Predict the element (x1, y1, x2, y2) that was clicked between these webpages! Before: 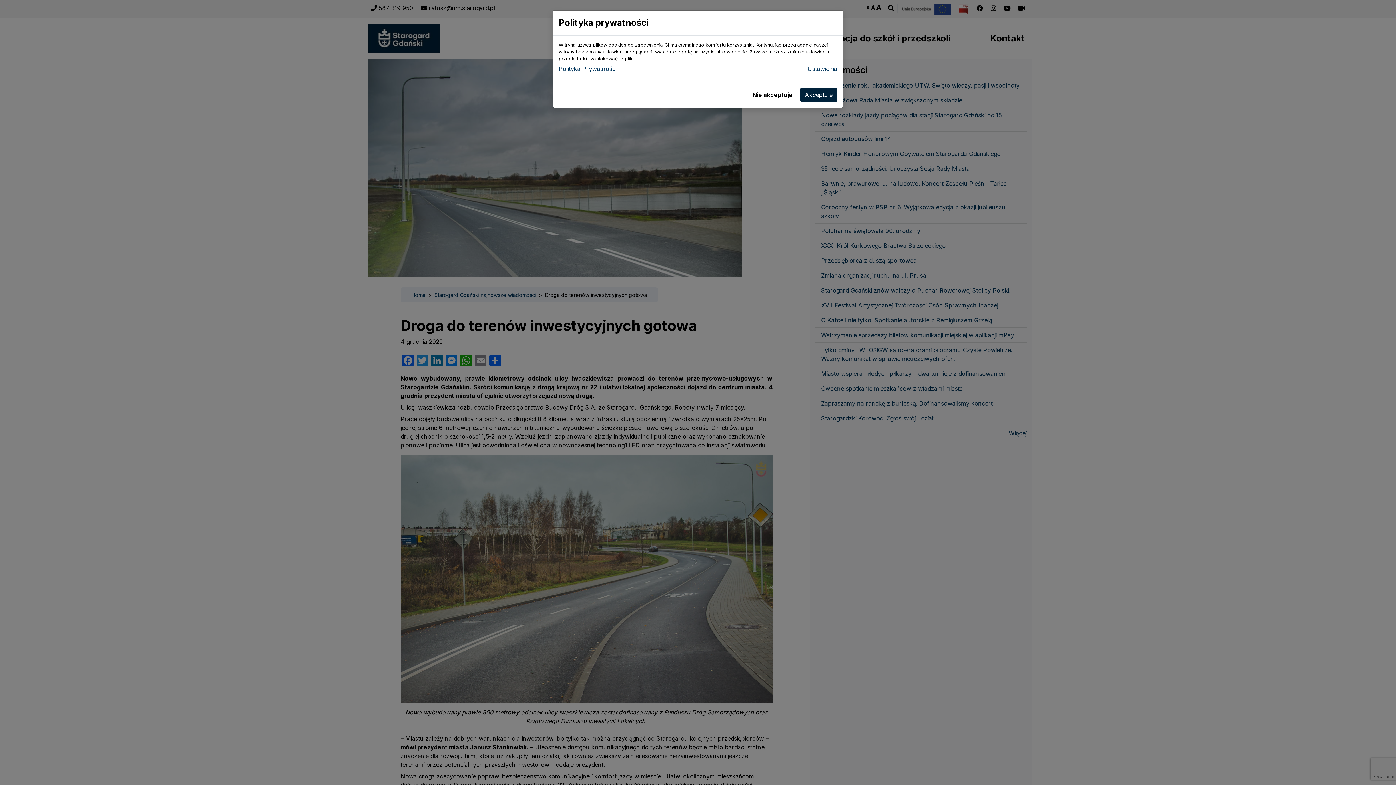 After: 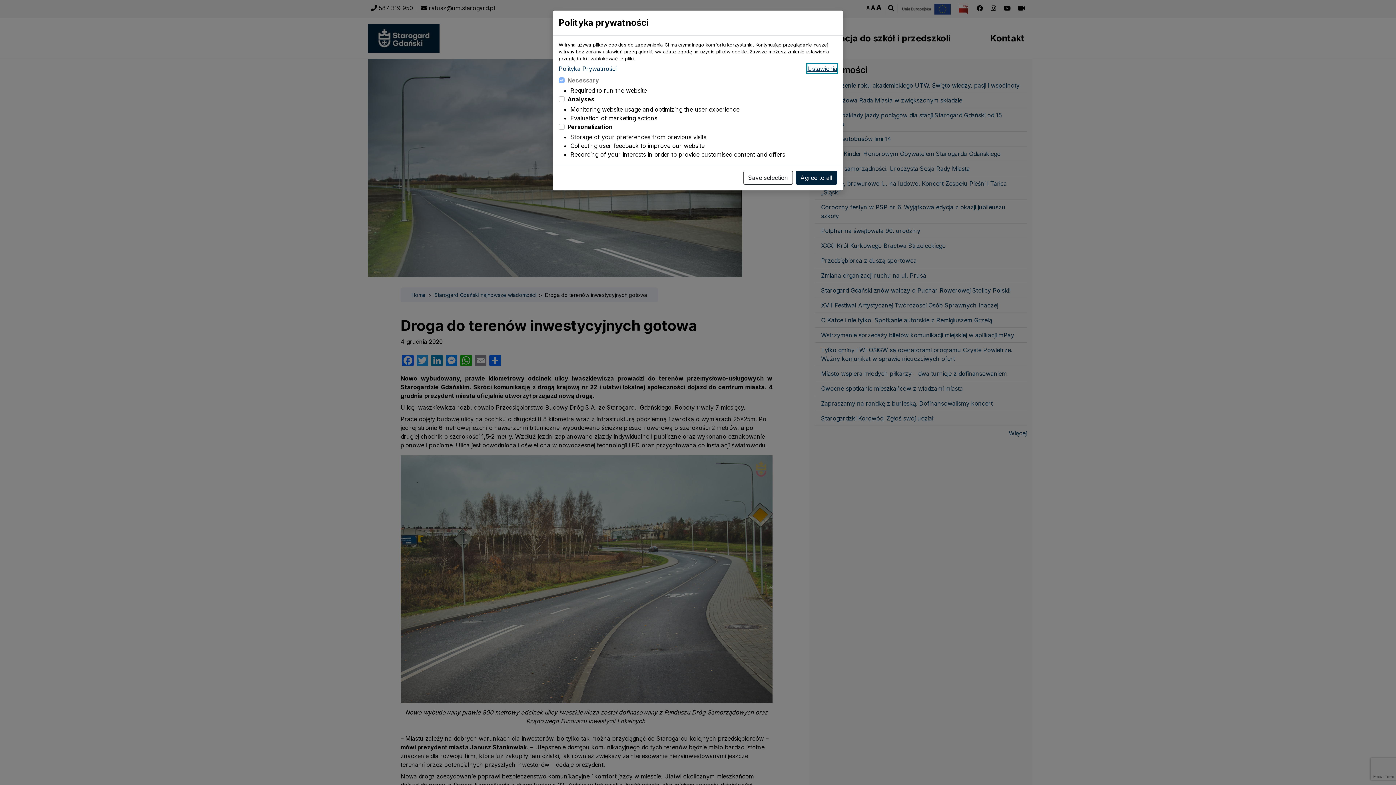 Action: bbox: (807, 64, 837, 73) label: Ustawienia